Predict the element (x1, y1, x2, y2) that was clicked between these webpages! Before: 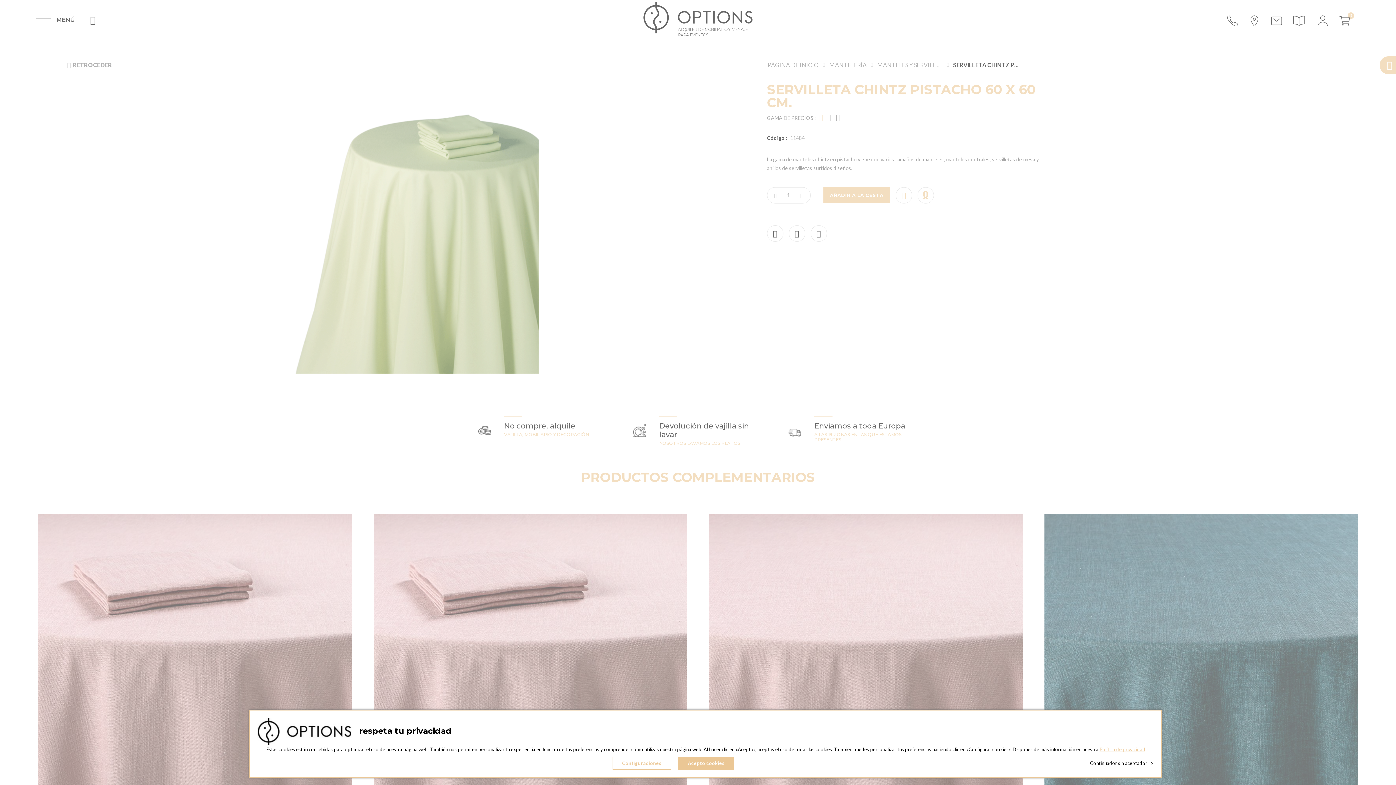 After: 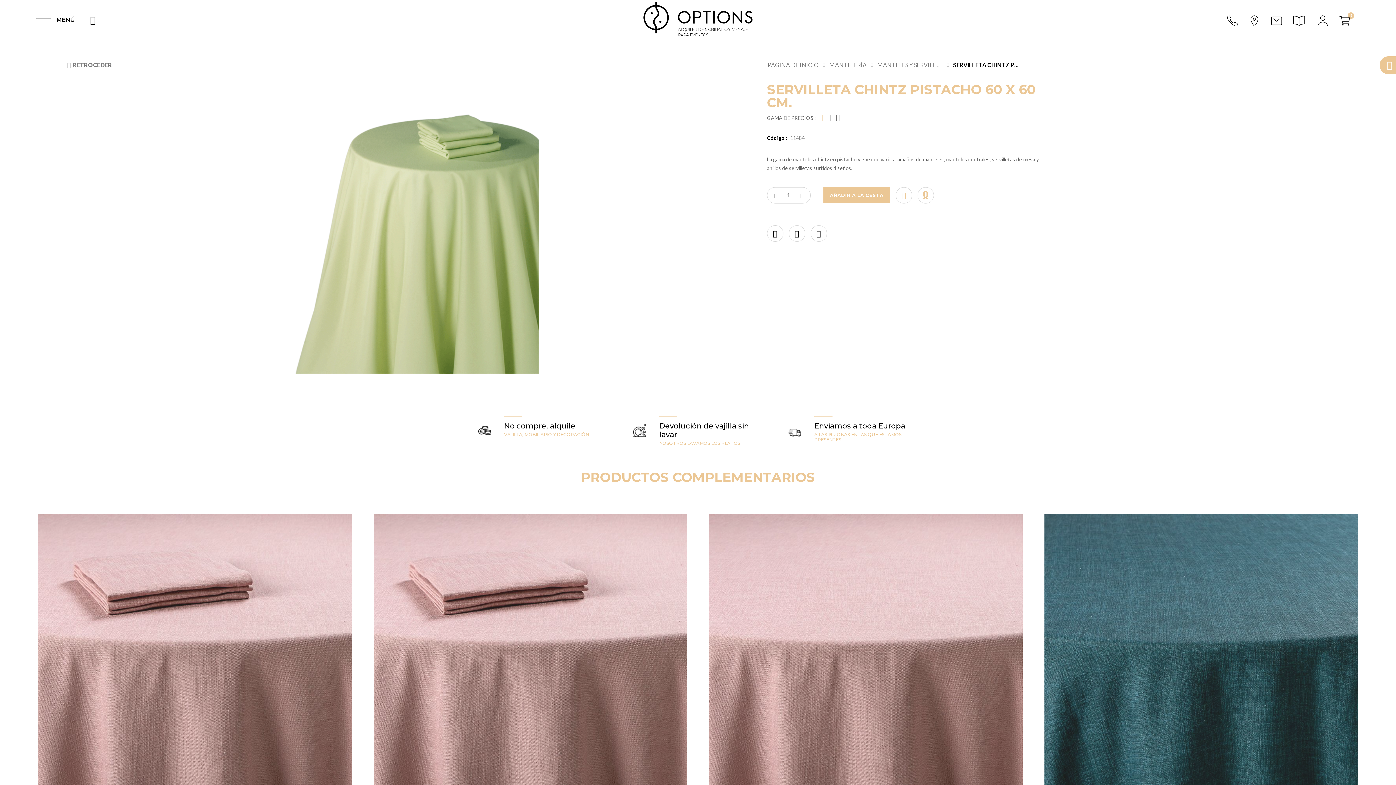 Action: bbox: (678, 757, 734, 770) label: Acepto cookies